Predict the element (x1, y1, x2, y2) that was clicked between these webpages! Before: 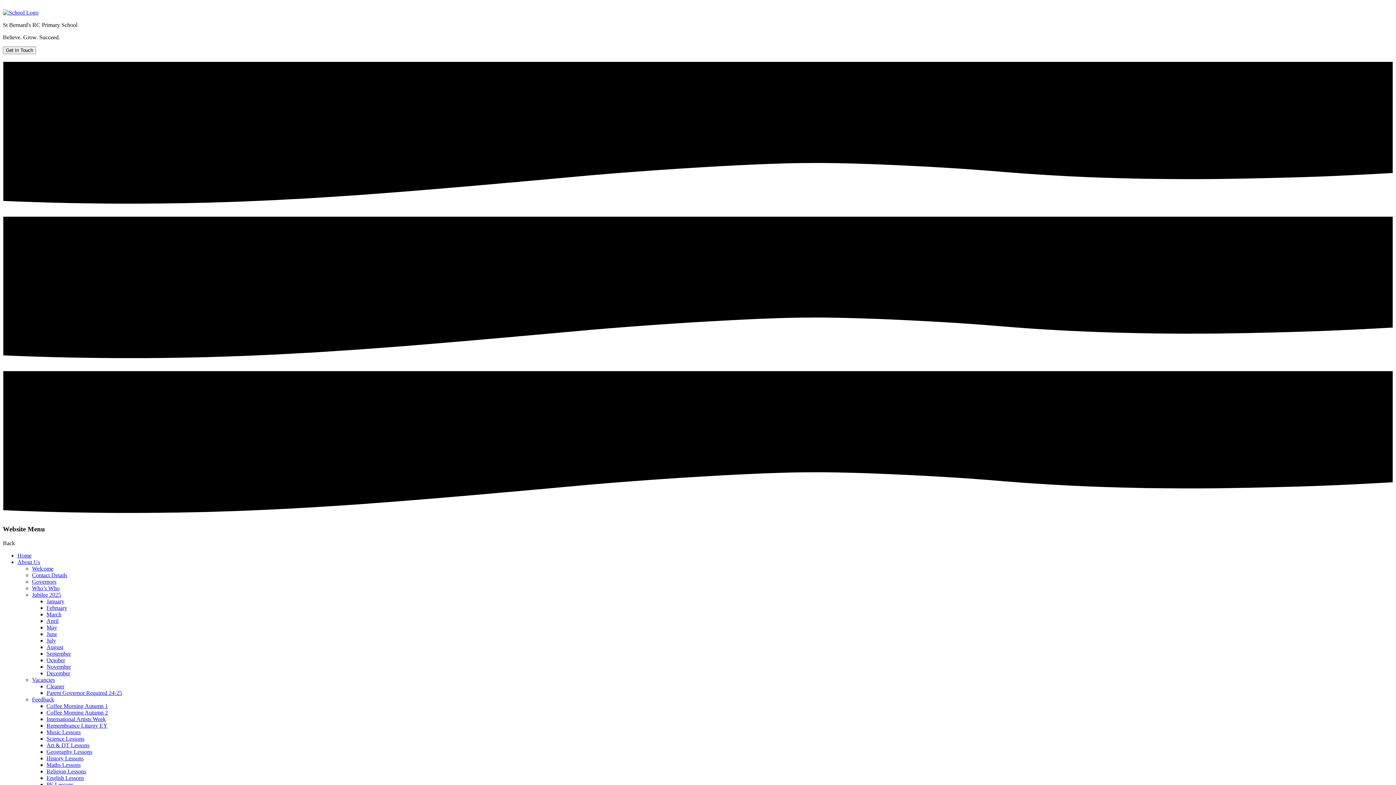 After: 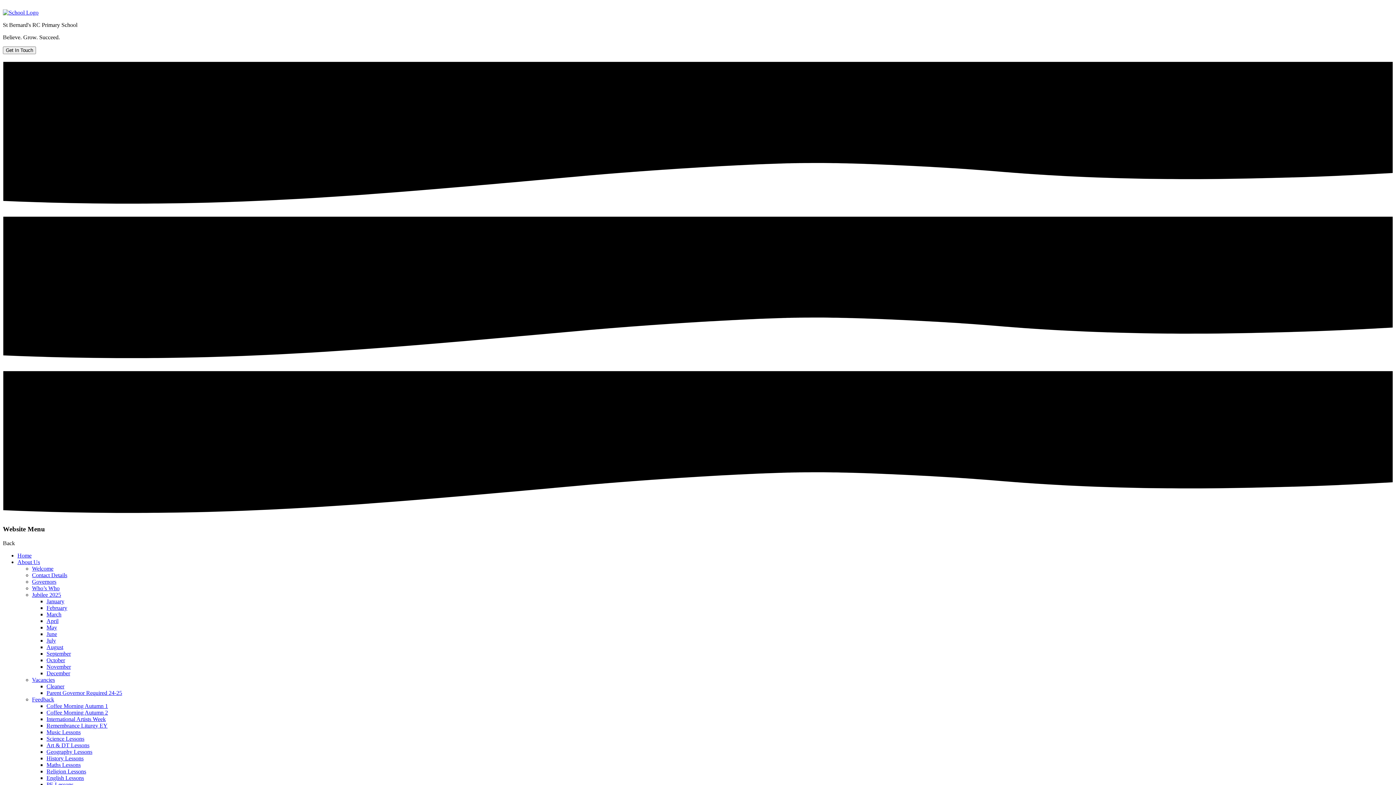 Action: bbox: (46, 716, 105, 722) label: International Artists Week